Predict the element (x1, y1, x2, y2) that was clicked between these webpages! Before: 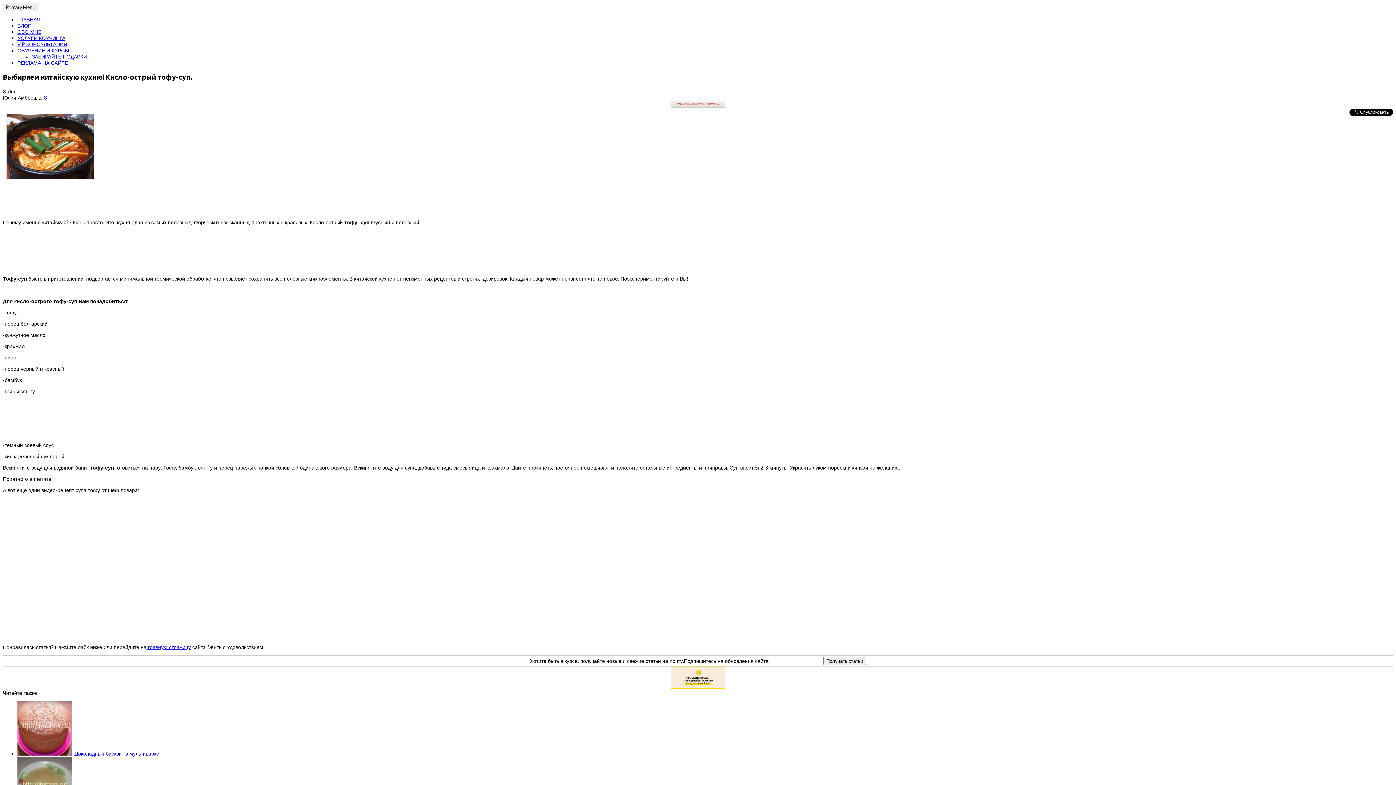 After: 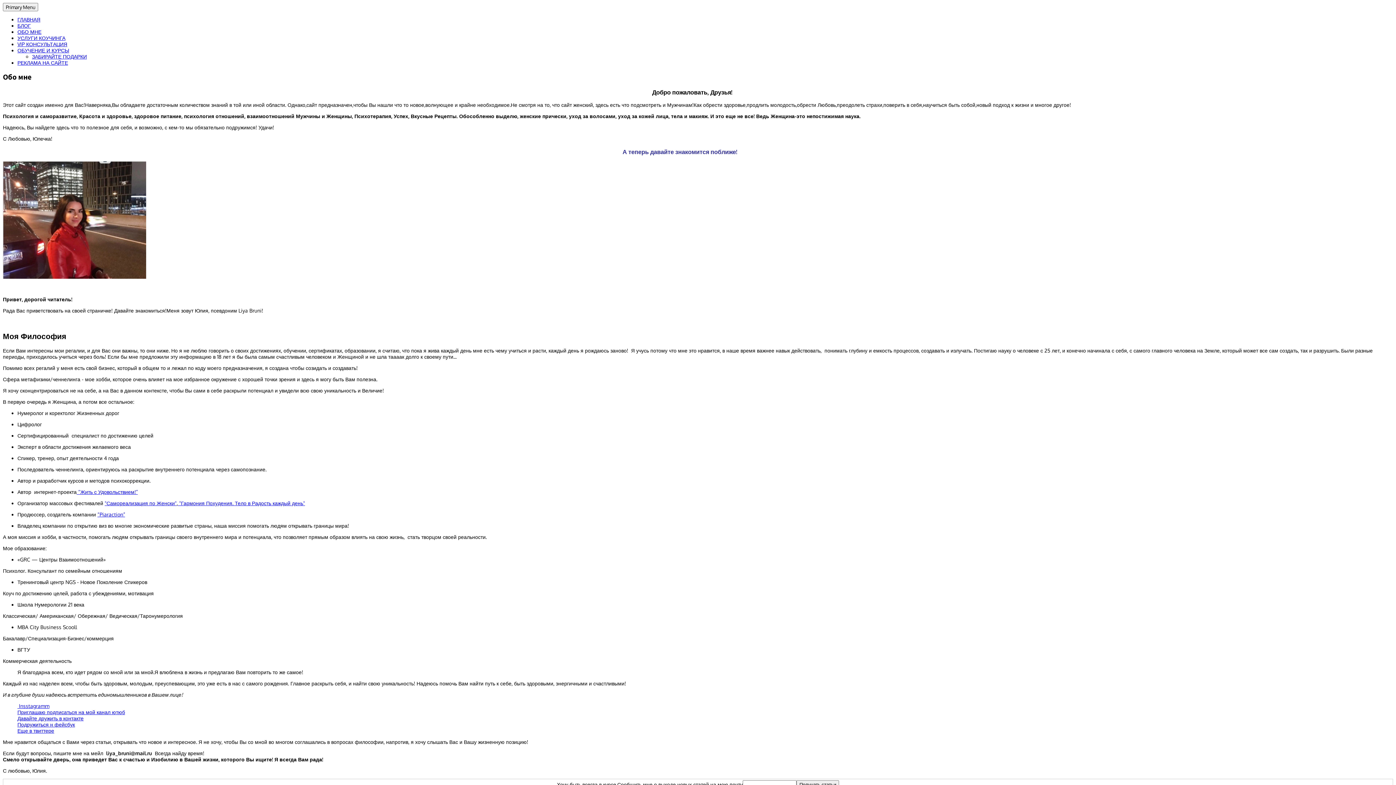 Action: label: ОБО МНЕ bbox: (17, 28, 41, 34)